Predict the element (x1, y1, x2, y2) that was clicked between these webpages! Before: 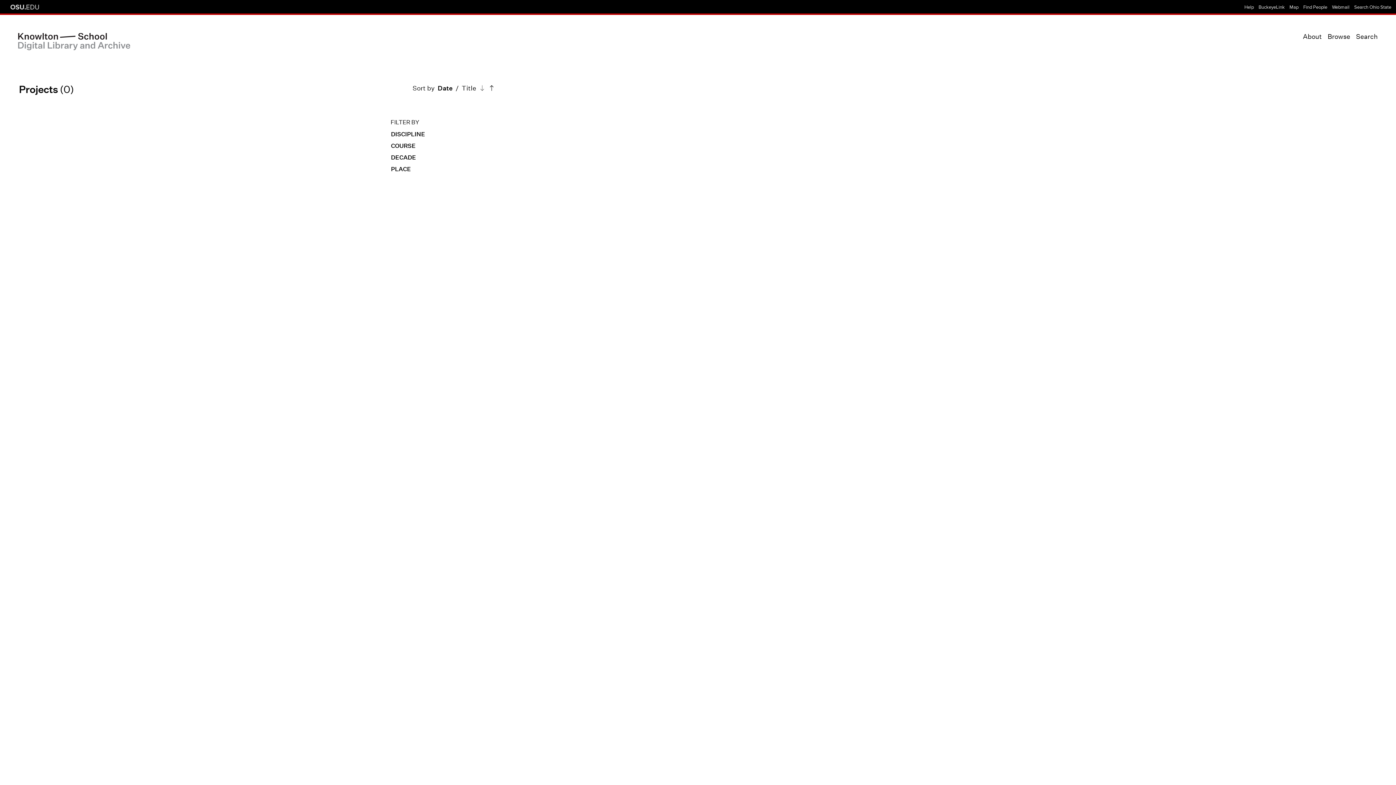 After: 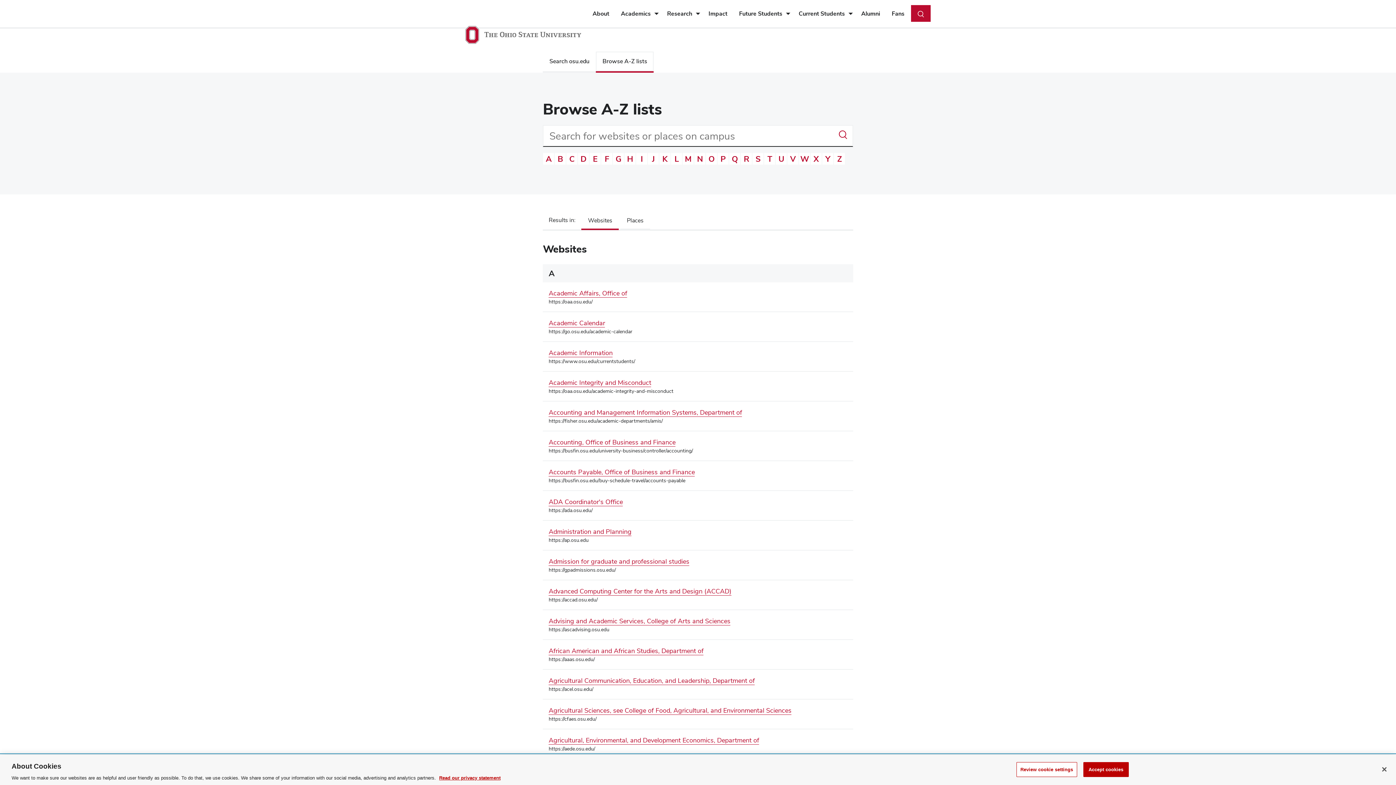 Action: bbox: (1244, 4, 1254, 10) label: Help